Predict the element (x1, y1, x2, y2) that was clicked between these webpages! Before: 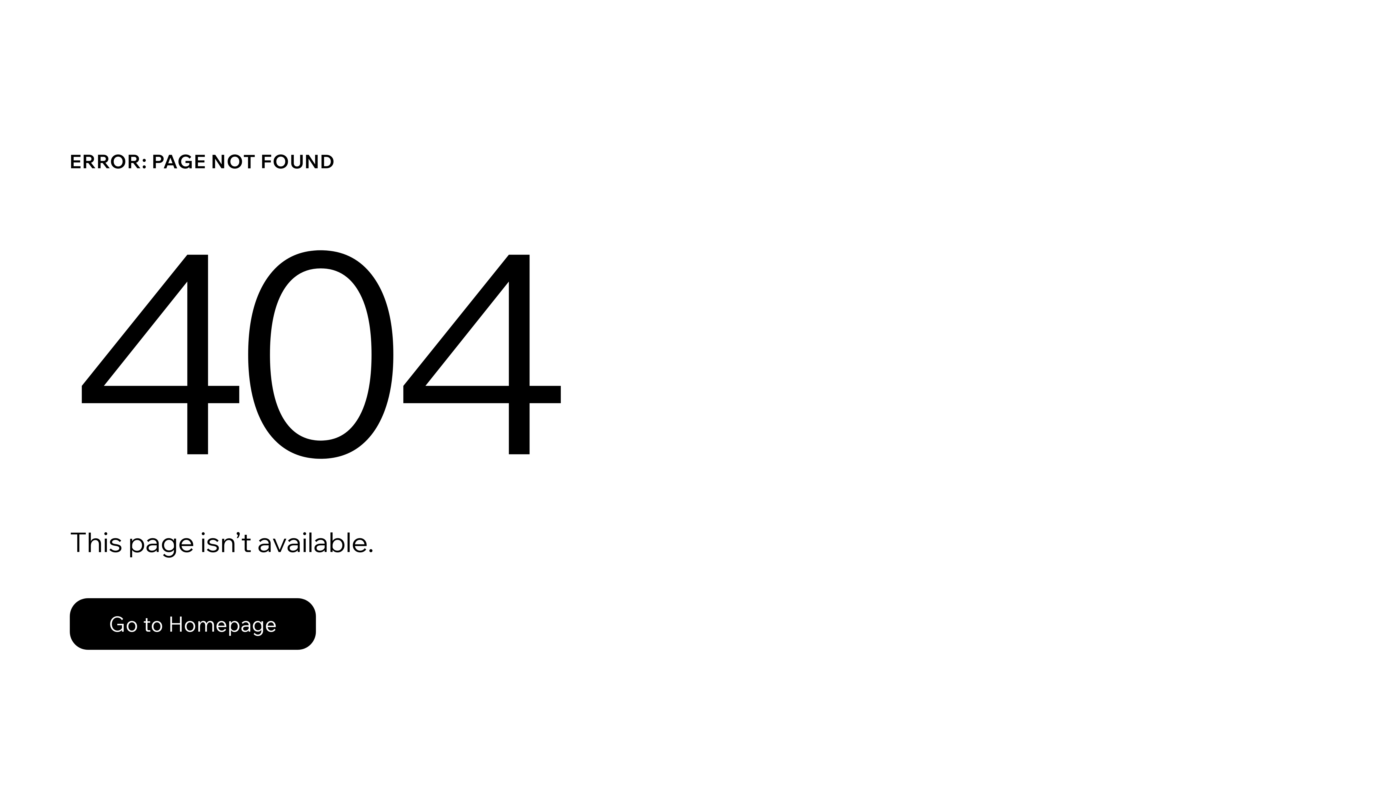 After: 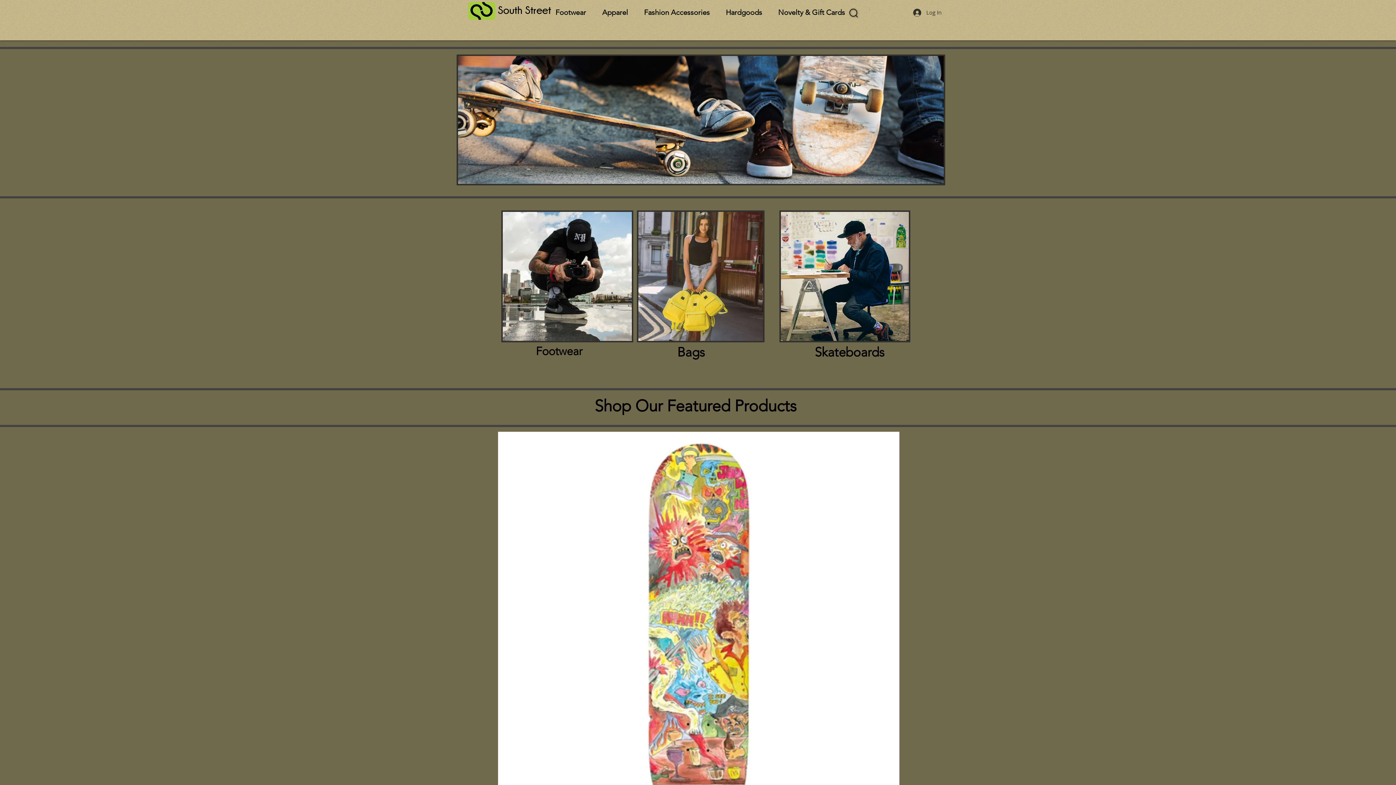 Action: label: Go to Homepage bbox: (69, 582, 768, 659)